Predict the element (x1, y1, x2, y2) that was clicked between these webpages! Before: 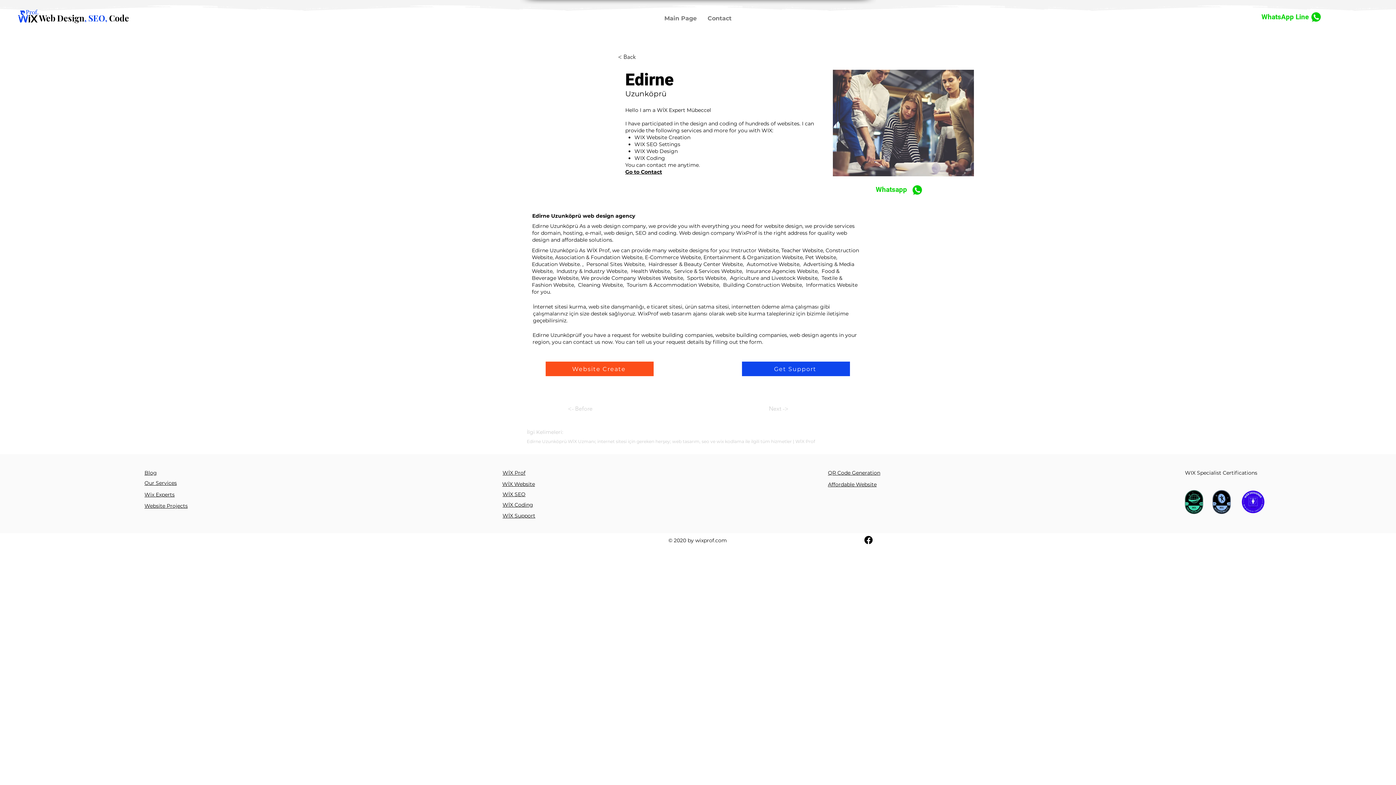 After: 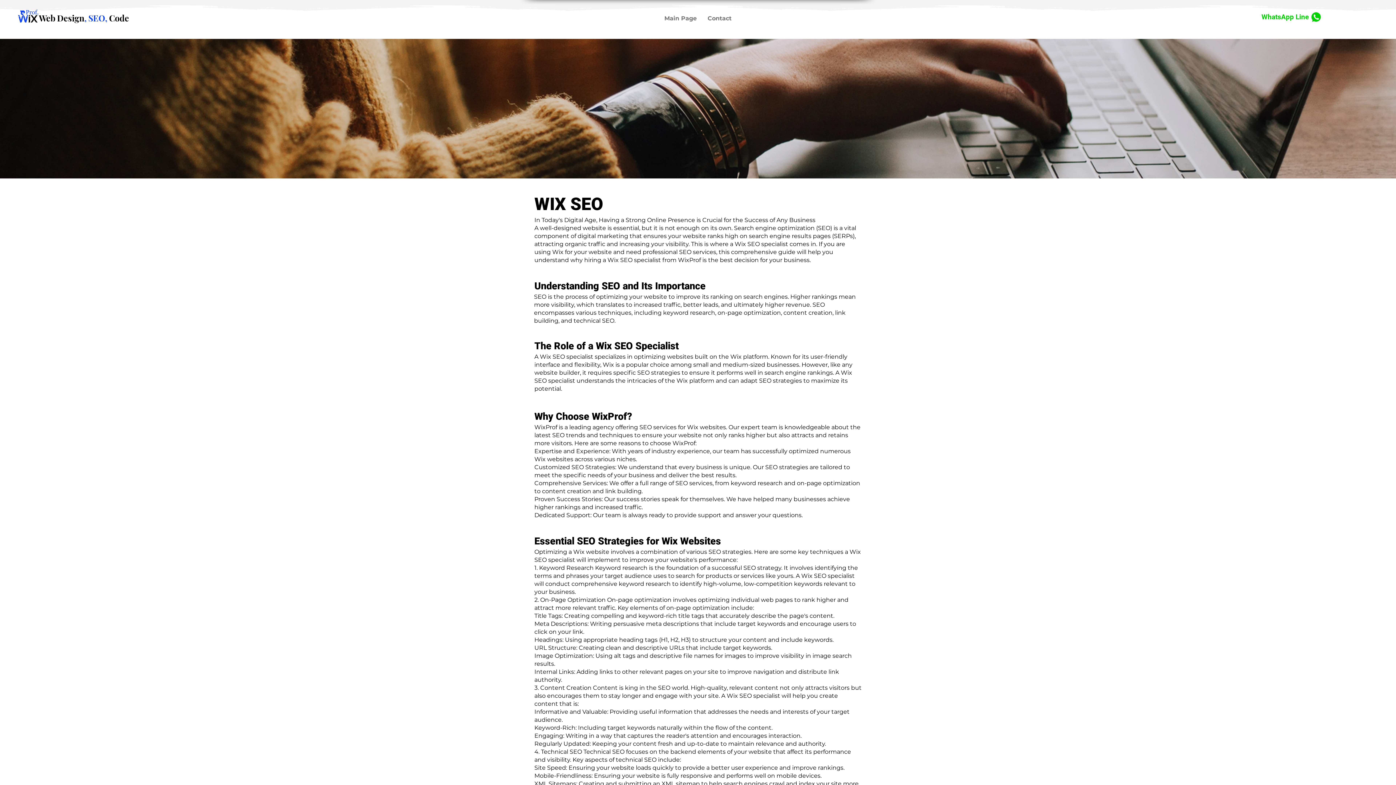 Action: bbox: (502, 491, 525, 497) label: WİX SEO